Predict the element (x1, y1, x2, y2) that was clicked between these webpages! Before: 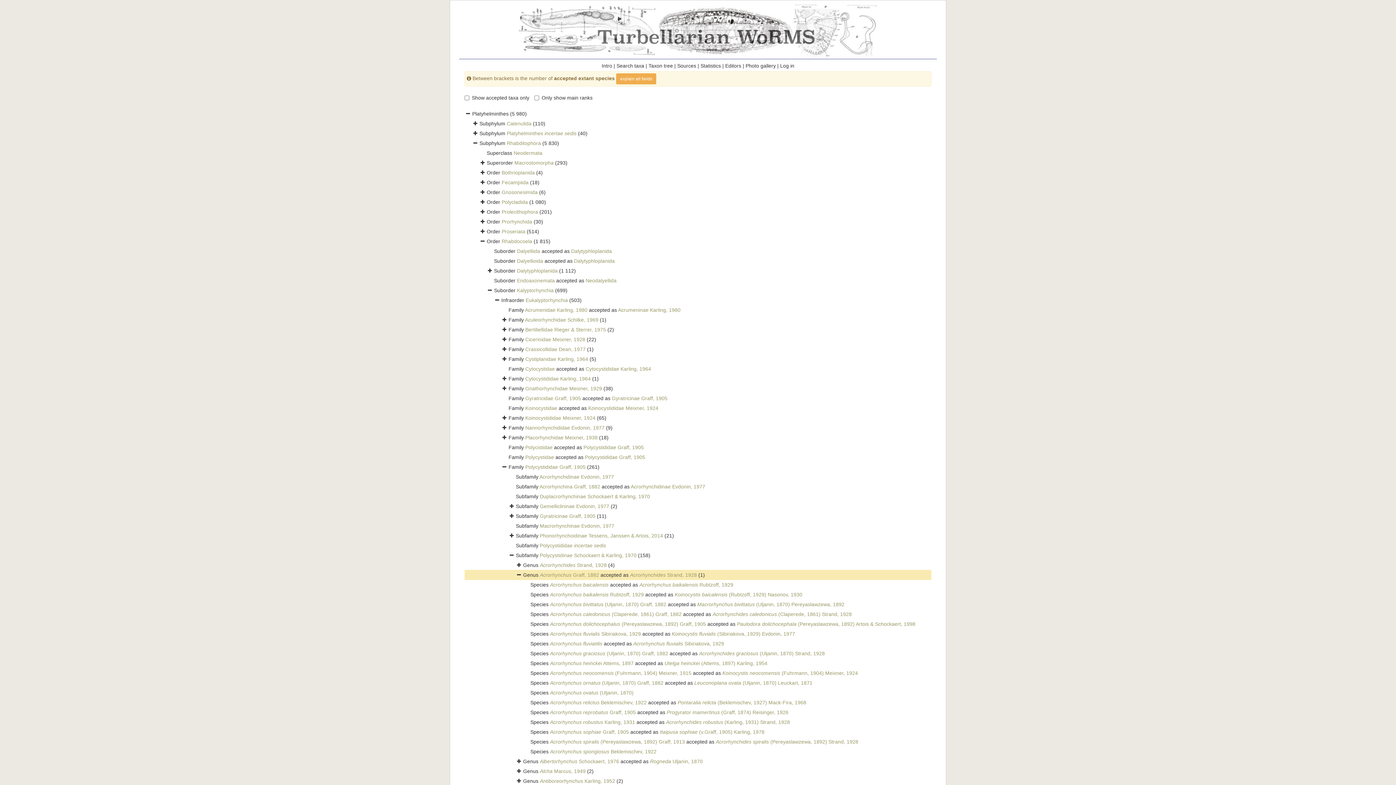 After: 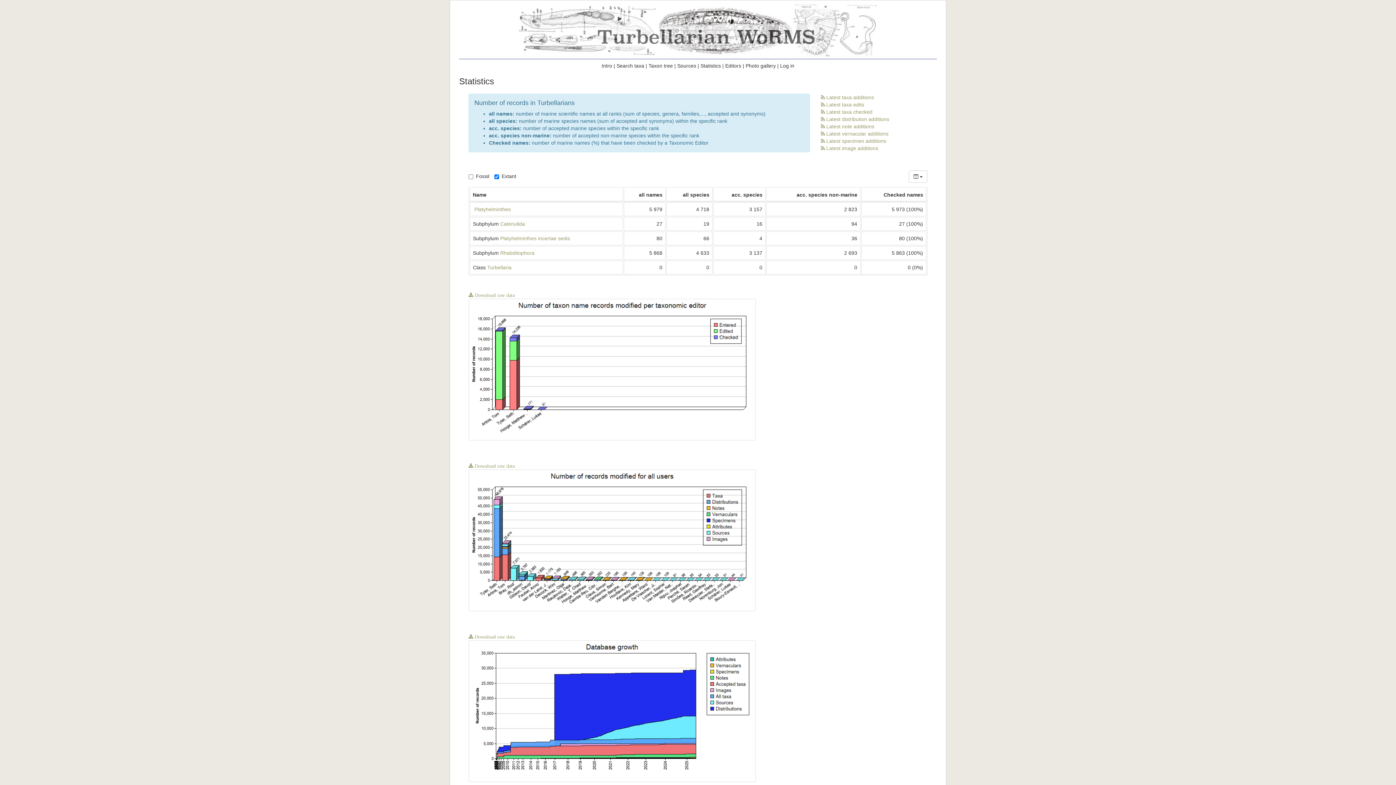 Action: bbox: (700, 62, 721, 68) label: Statistics